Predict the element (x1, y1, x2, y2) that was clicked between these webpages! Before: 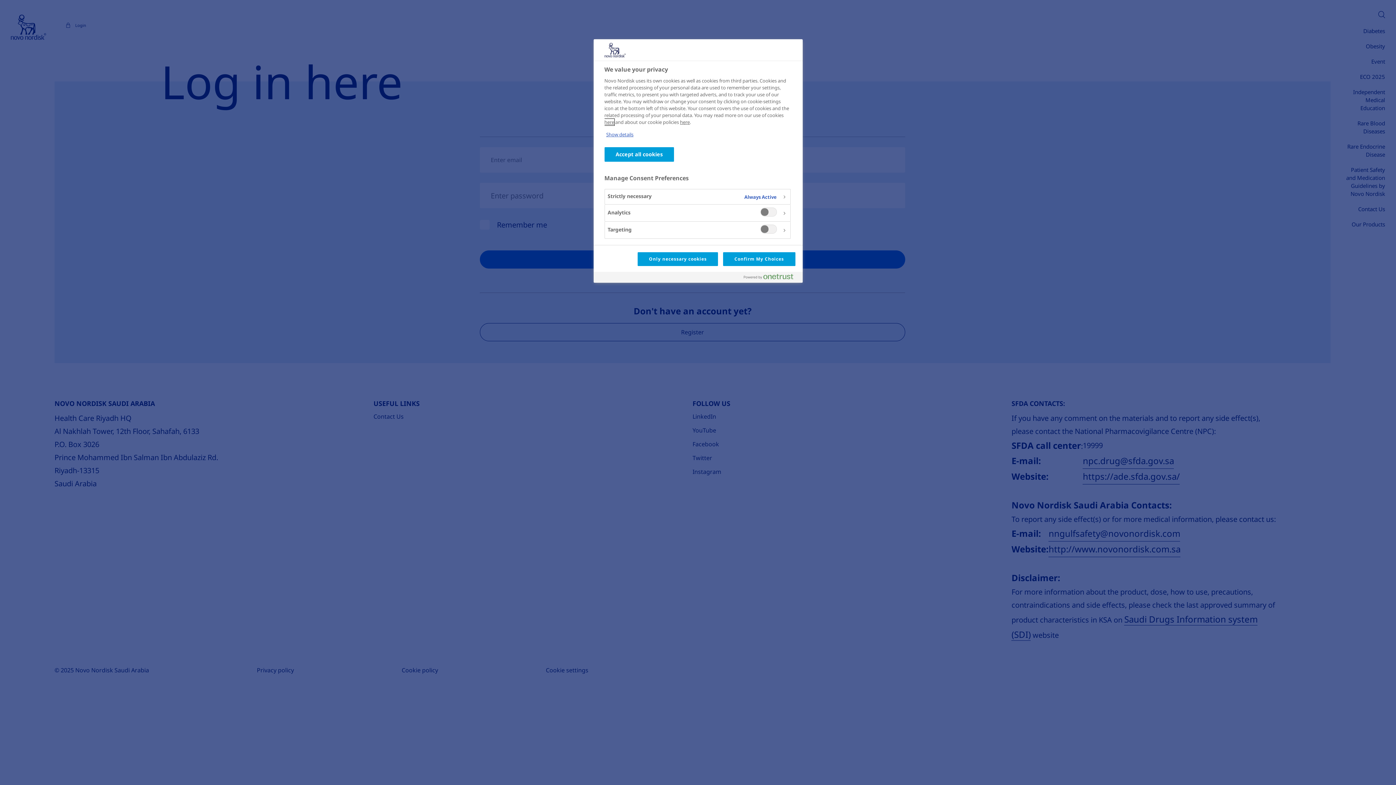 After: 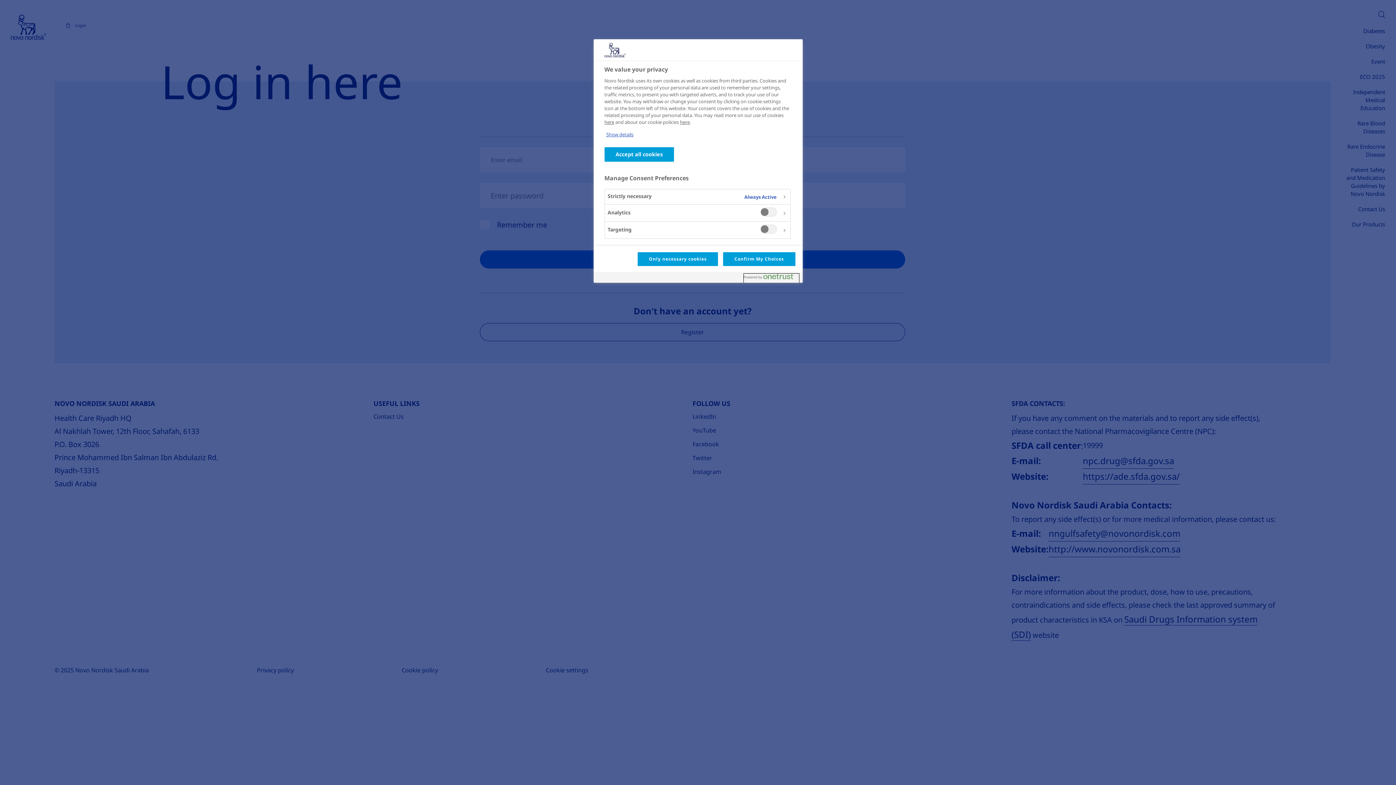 Action: bbox: (743, 273, 799, 282) label: Powered by OneTrust Opens in a new Tab